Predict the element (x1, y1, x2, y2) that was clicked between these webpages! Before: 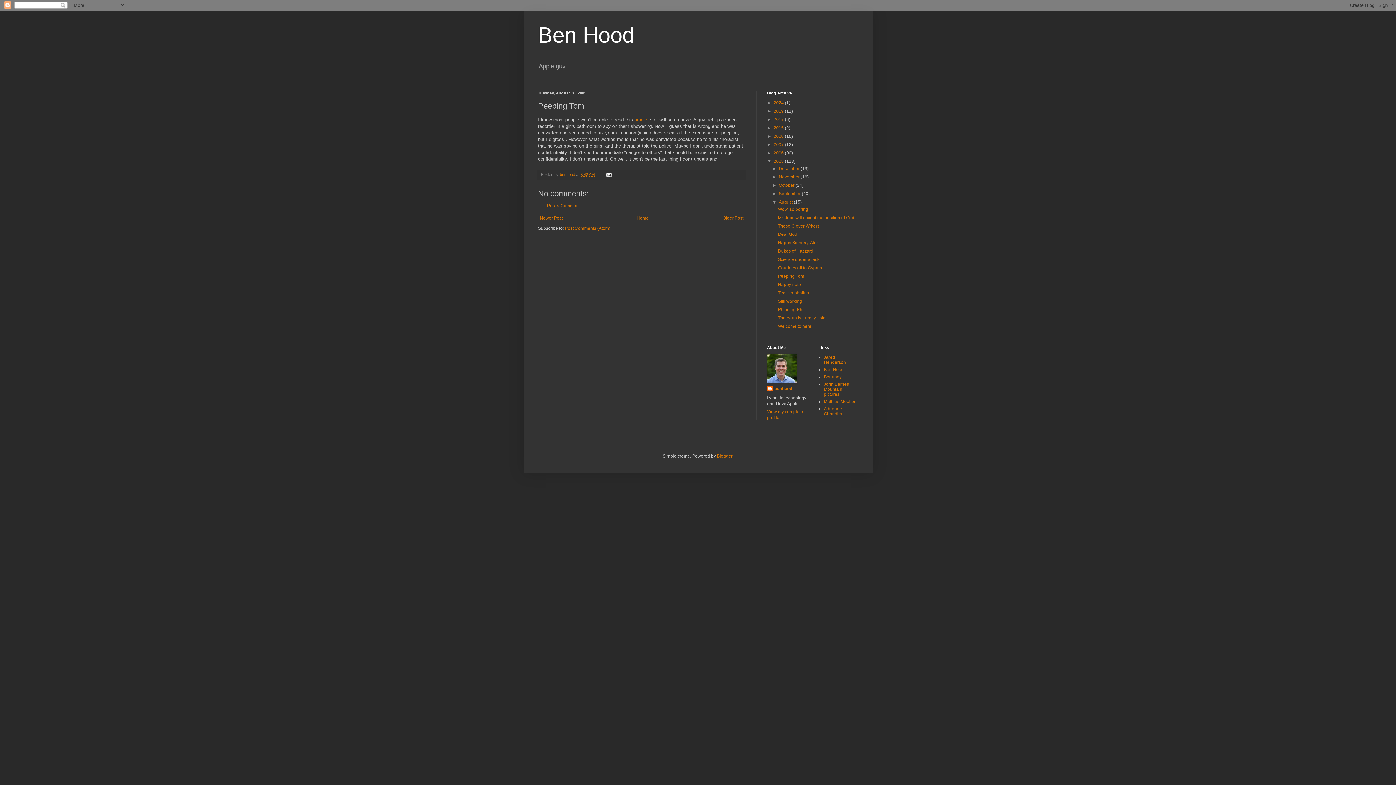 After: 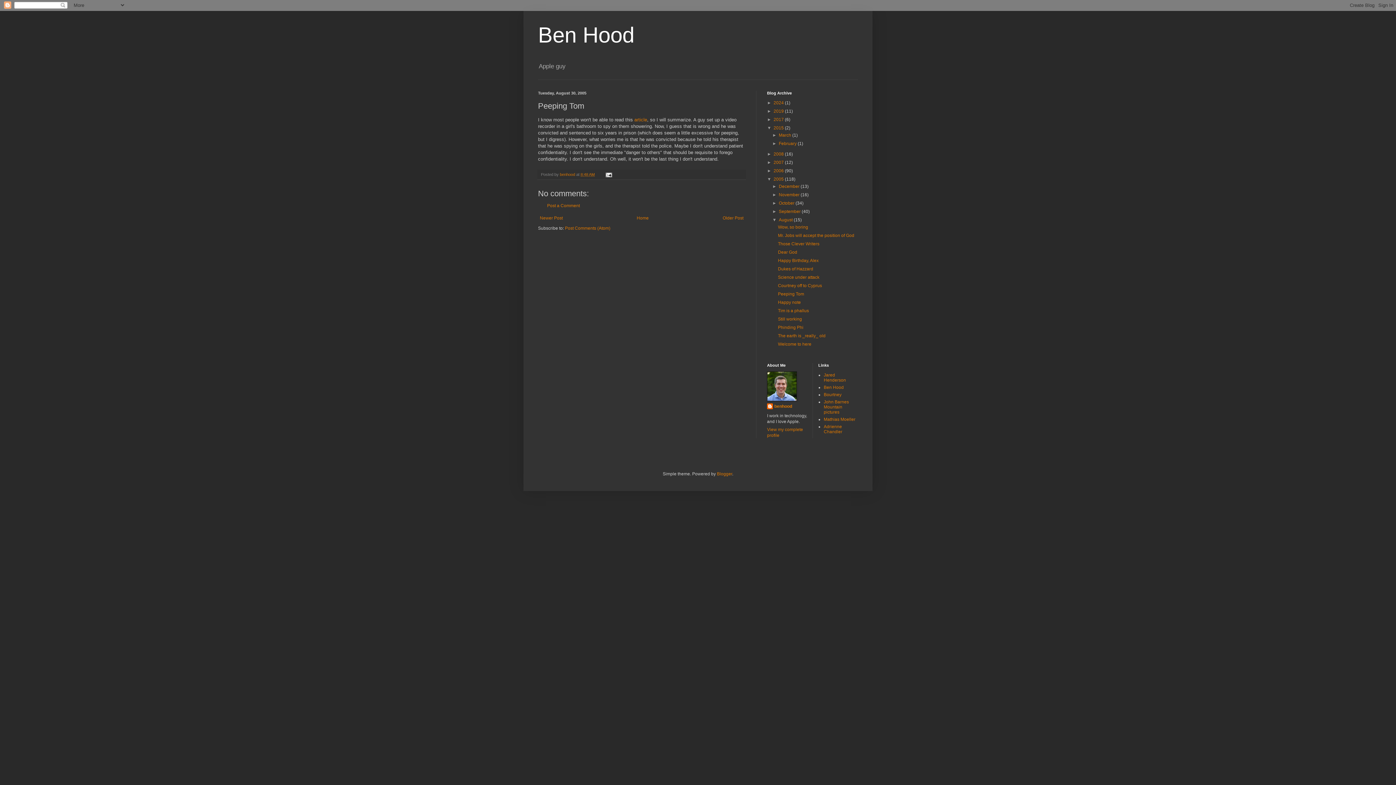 Action: label: ►   bbox: (767, 125, 773, 130)